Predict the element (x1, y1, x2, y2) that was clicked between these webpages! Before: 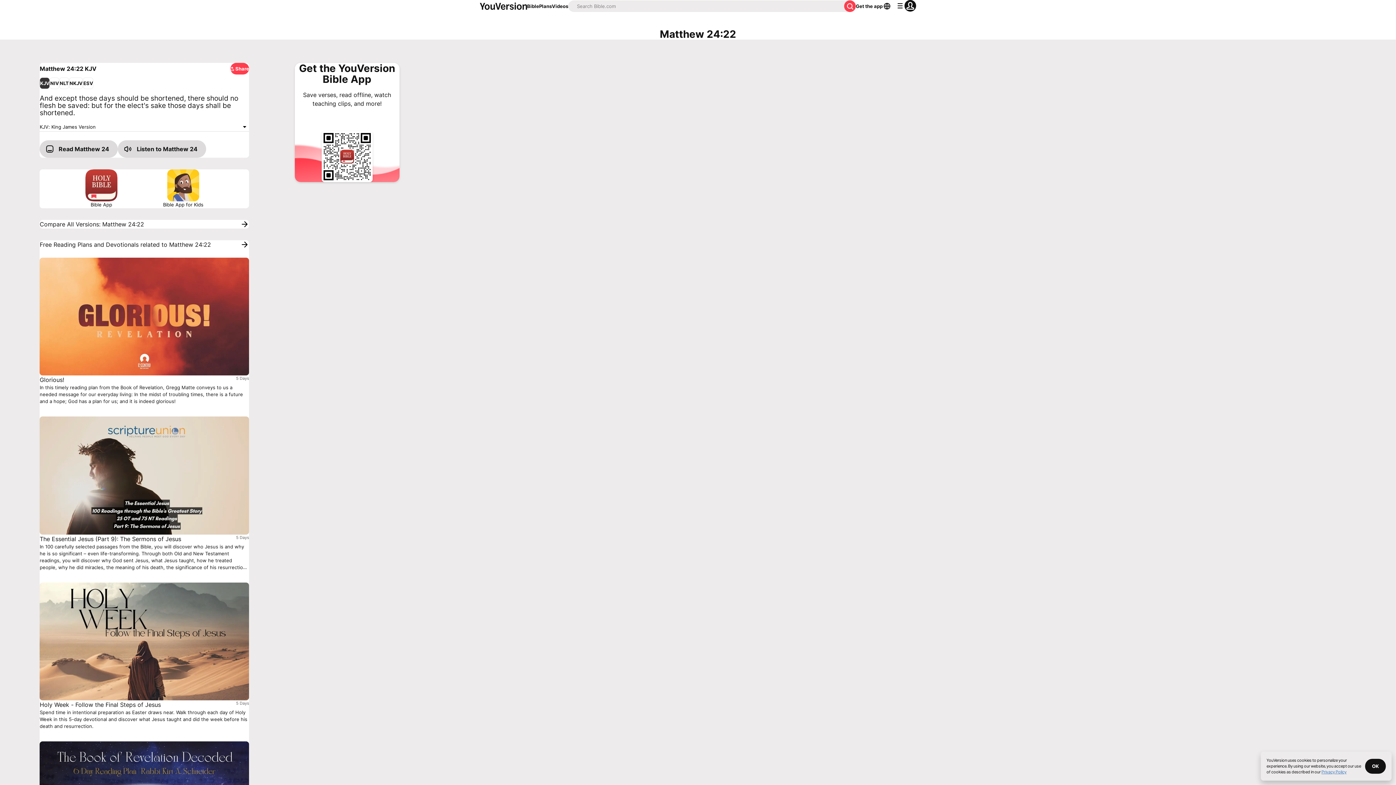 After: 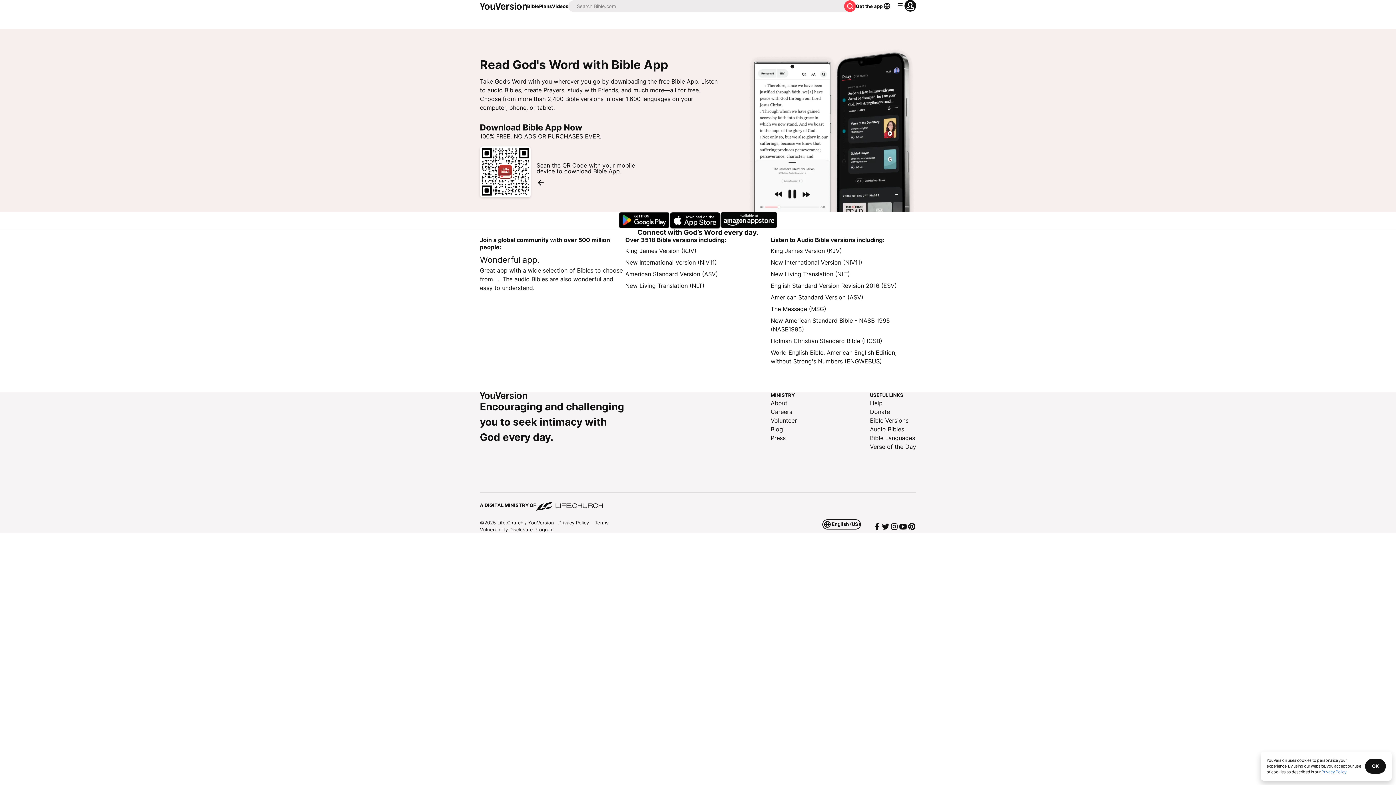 Action: bbox: (85, 169, 117, 208) label: Download The Bible App Now